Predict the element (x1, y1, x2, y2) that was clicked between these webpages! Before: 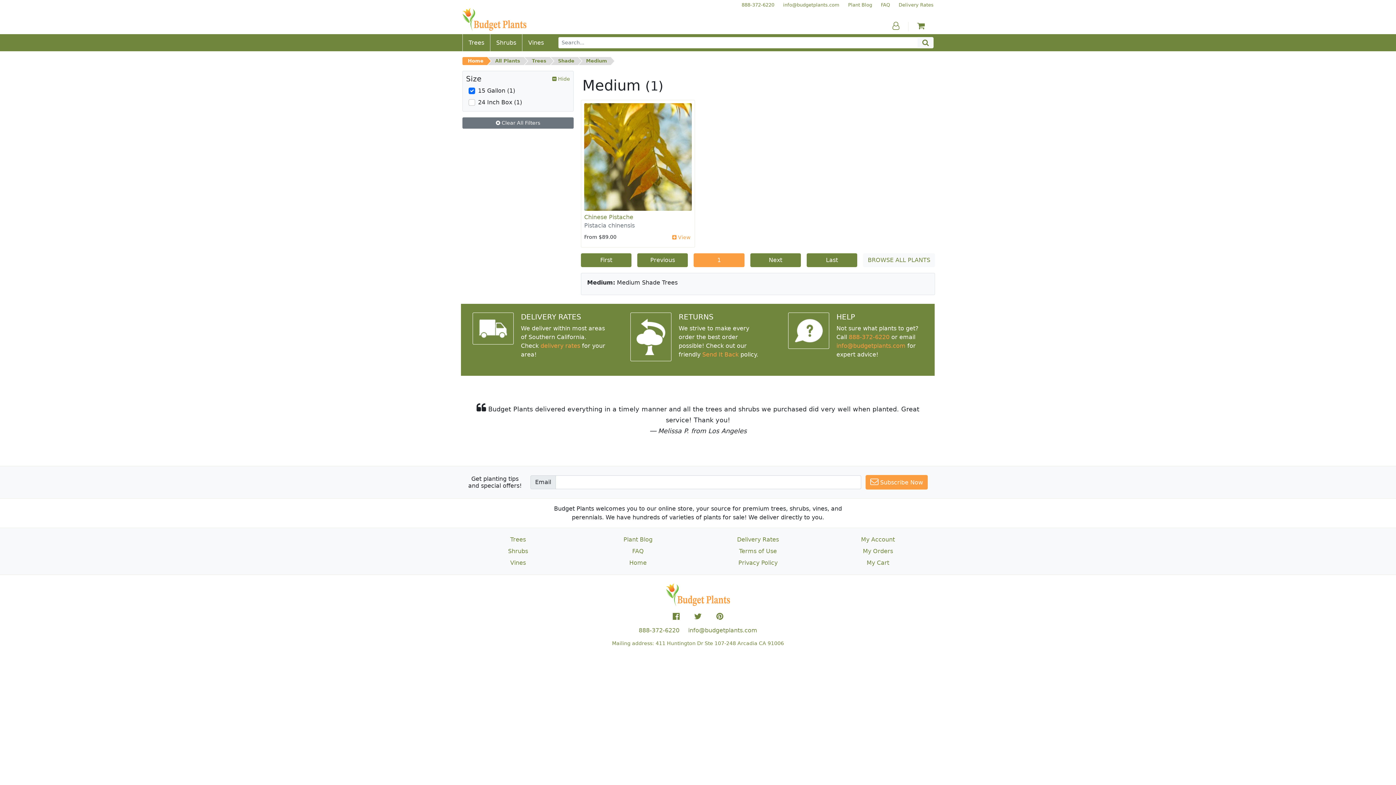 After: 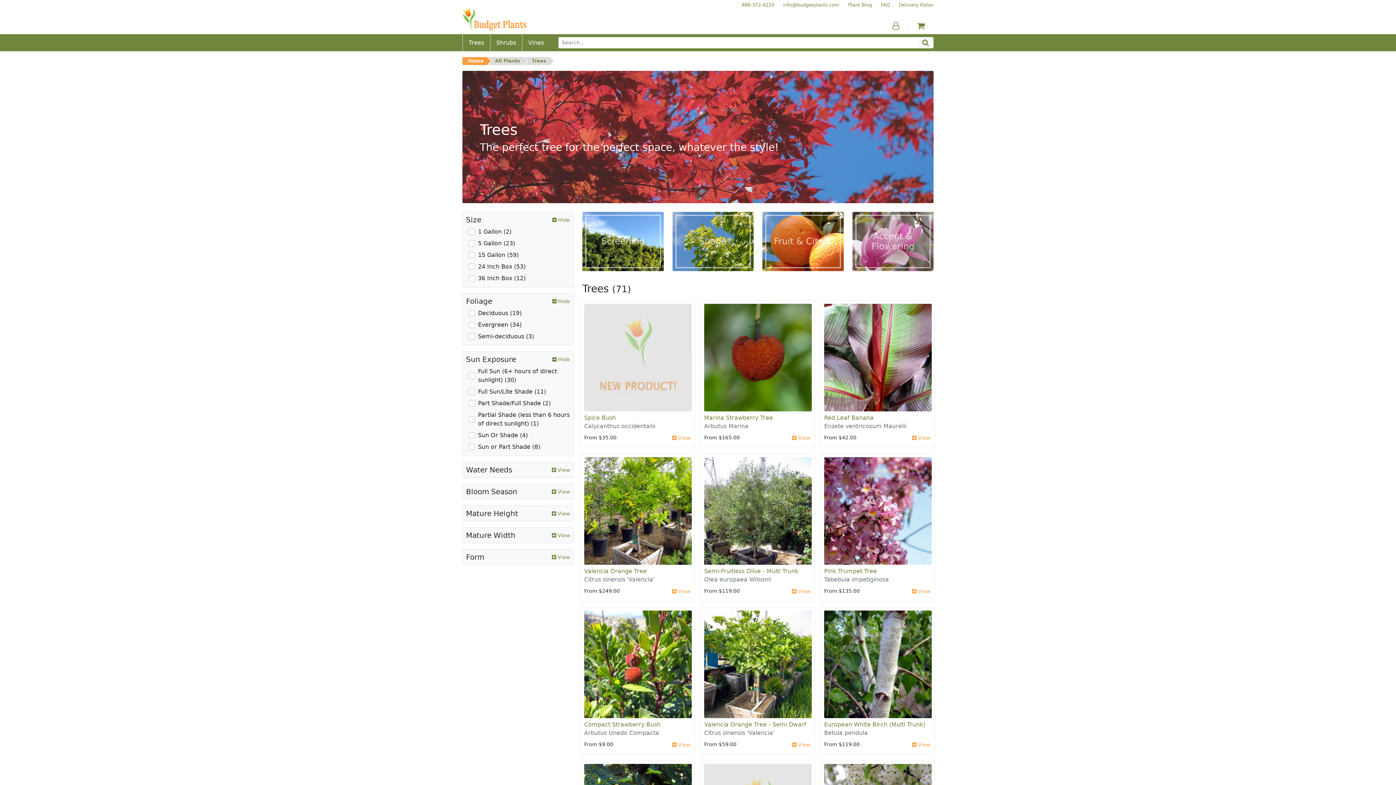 Action: bbox: (532, 57, 550, 65) label: Trees